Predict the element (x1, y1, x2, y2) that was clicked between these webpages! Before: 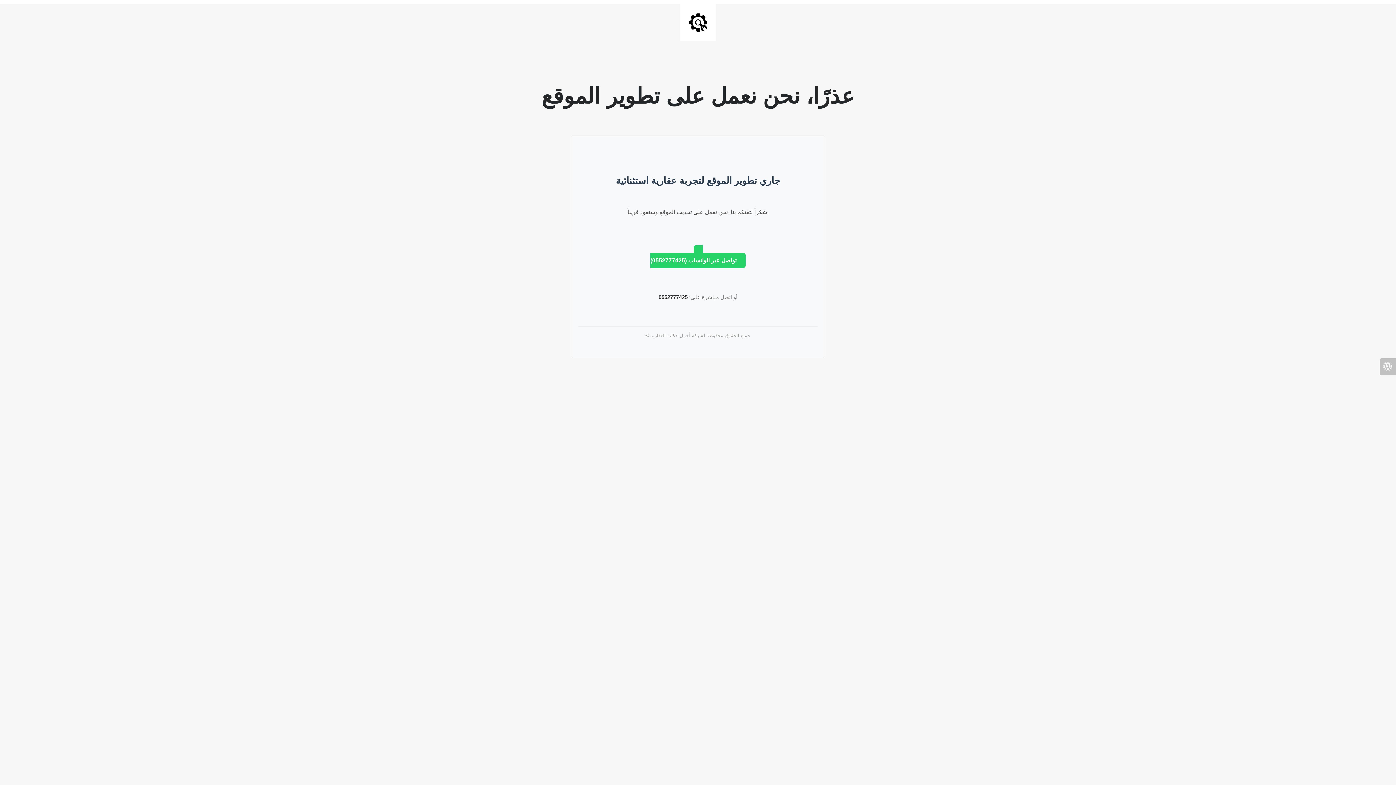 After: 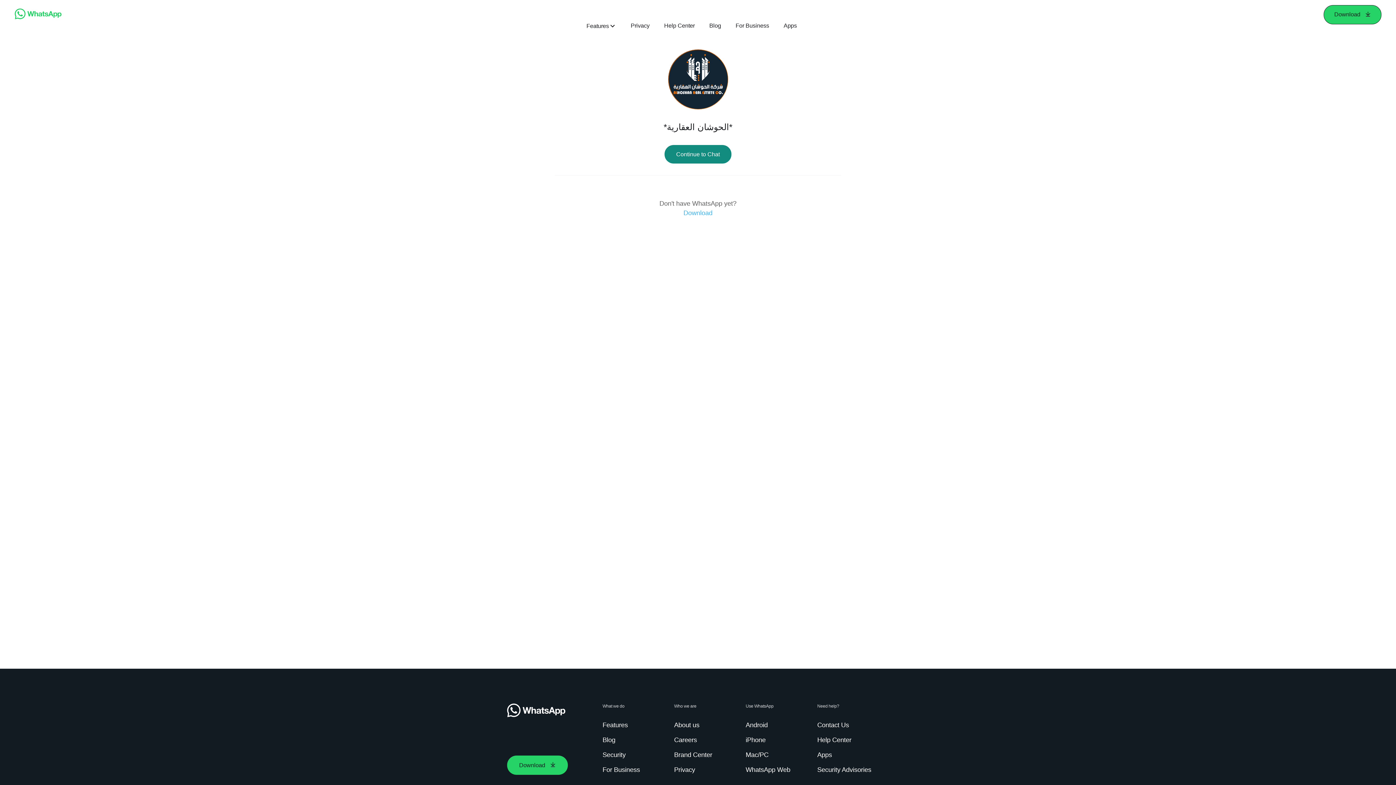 Action: label: 
تواصل عبر الواتساب (0552777425)
 bbox: (650, 245, 745, 267)